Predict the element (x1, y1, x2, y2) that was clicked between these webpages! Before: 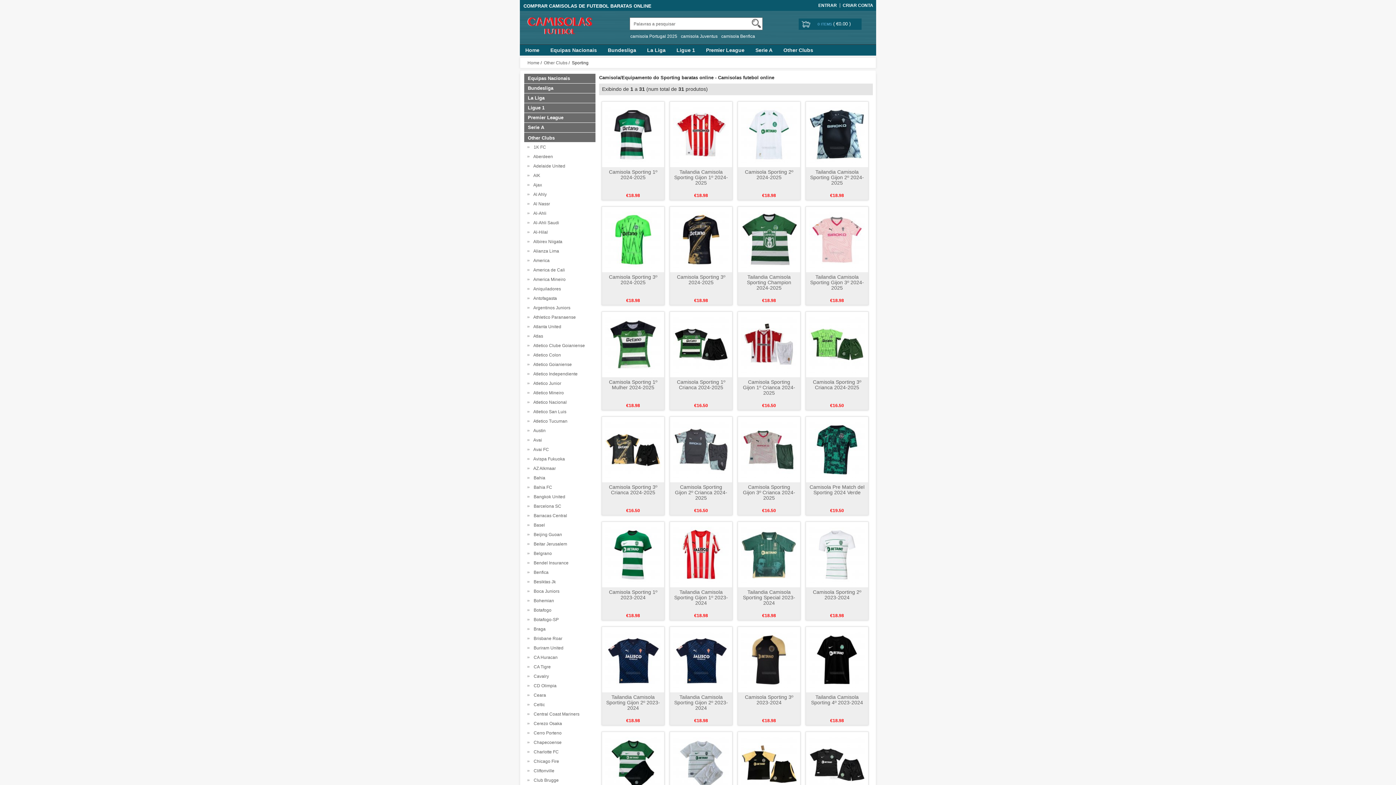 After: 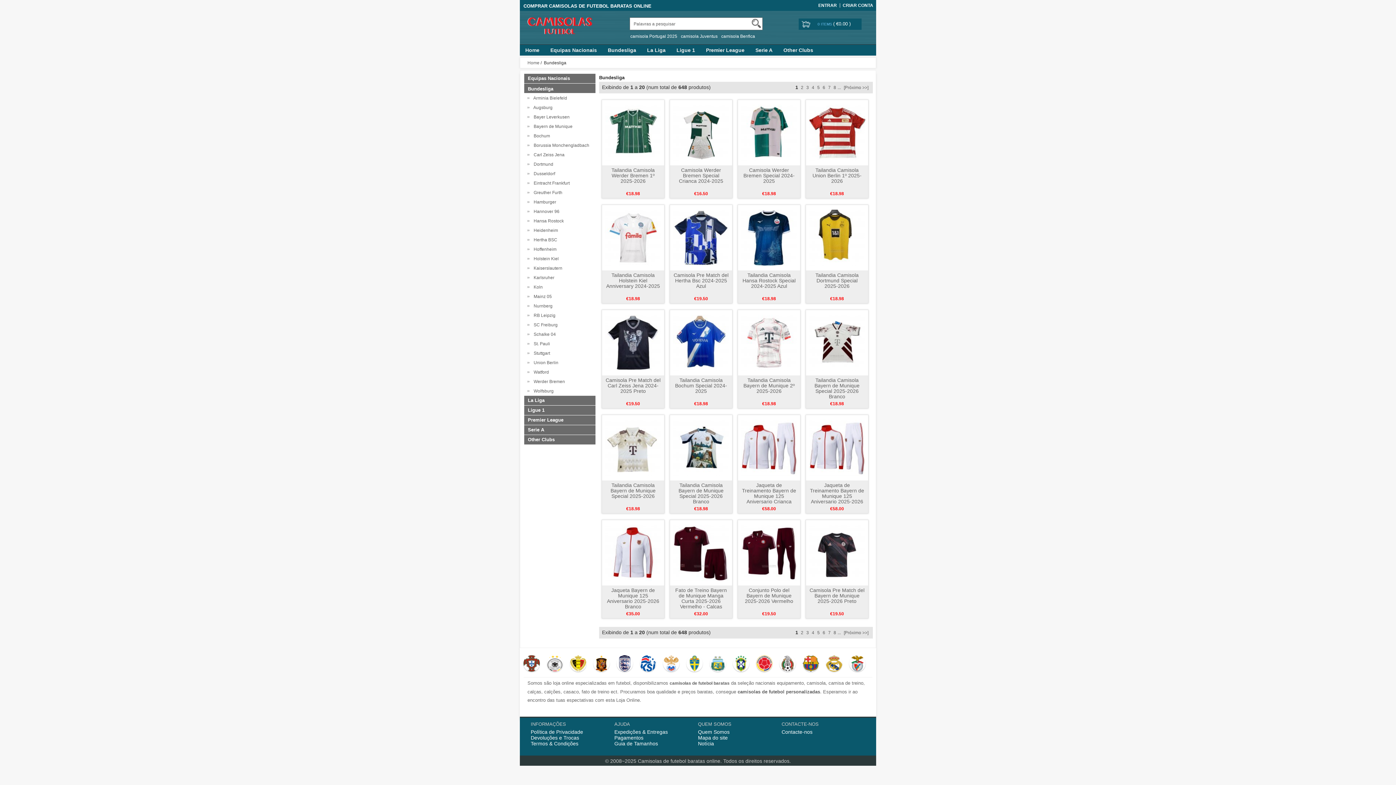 Action: label: Bundesliga bbox: (524, 83, 595, 93)